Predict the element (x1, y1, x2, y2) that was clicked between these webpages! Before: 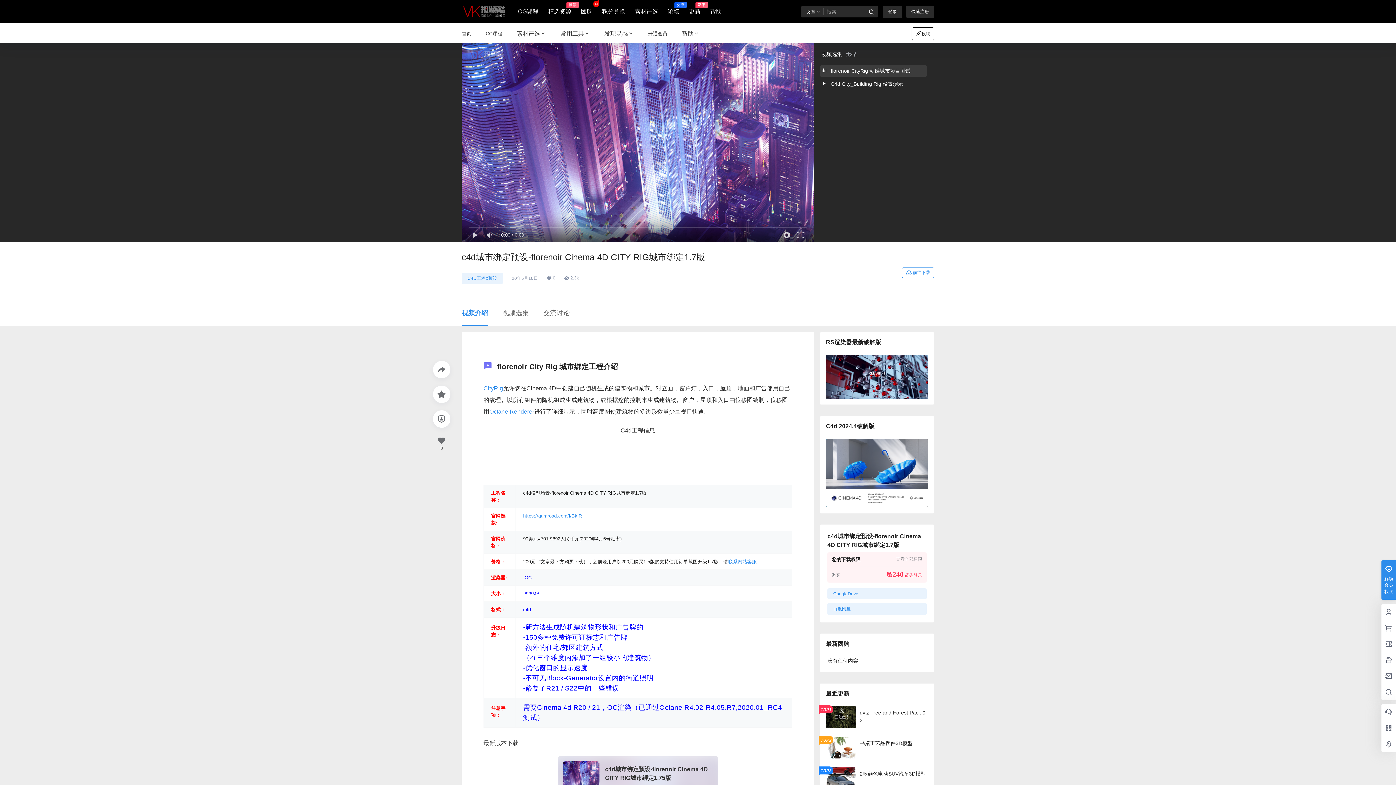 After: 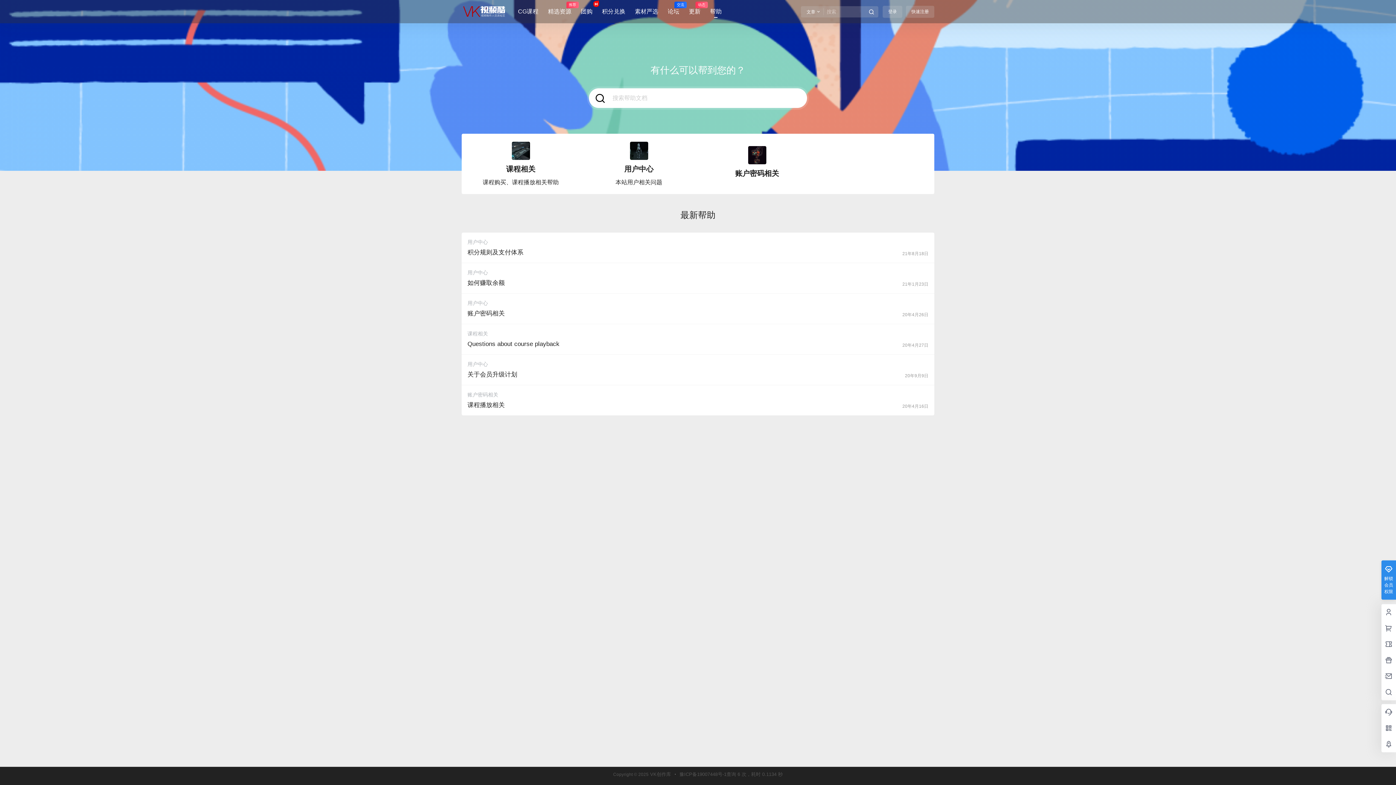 Action: label: 帮助 bbox: (710, 1, 721, 22)